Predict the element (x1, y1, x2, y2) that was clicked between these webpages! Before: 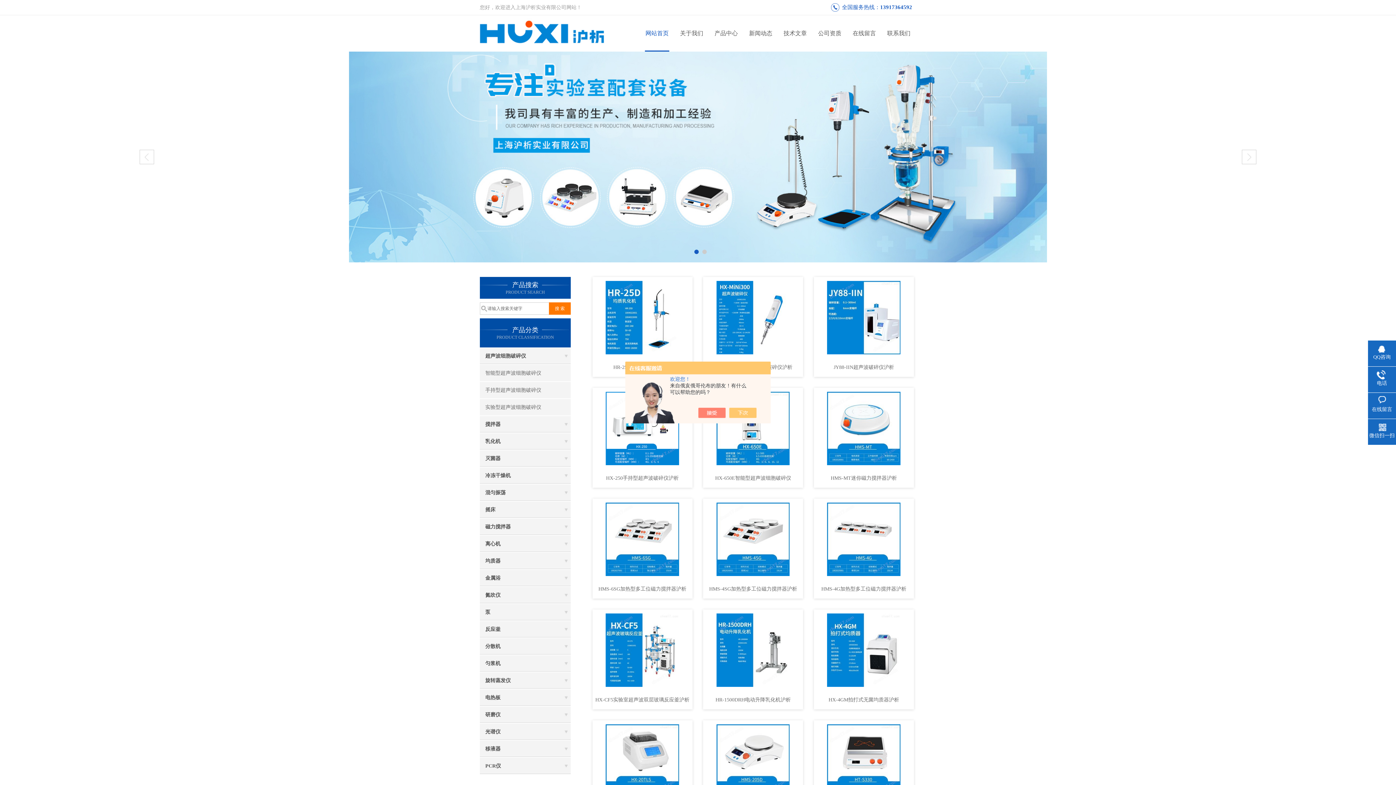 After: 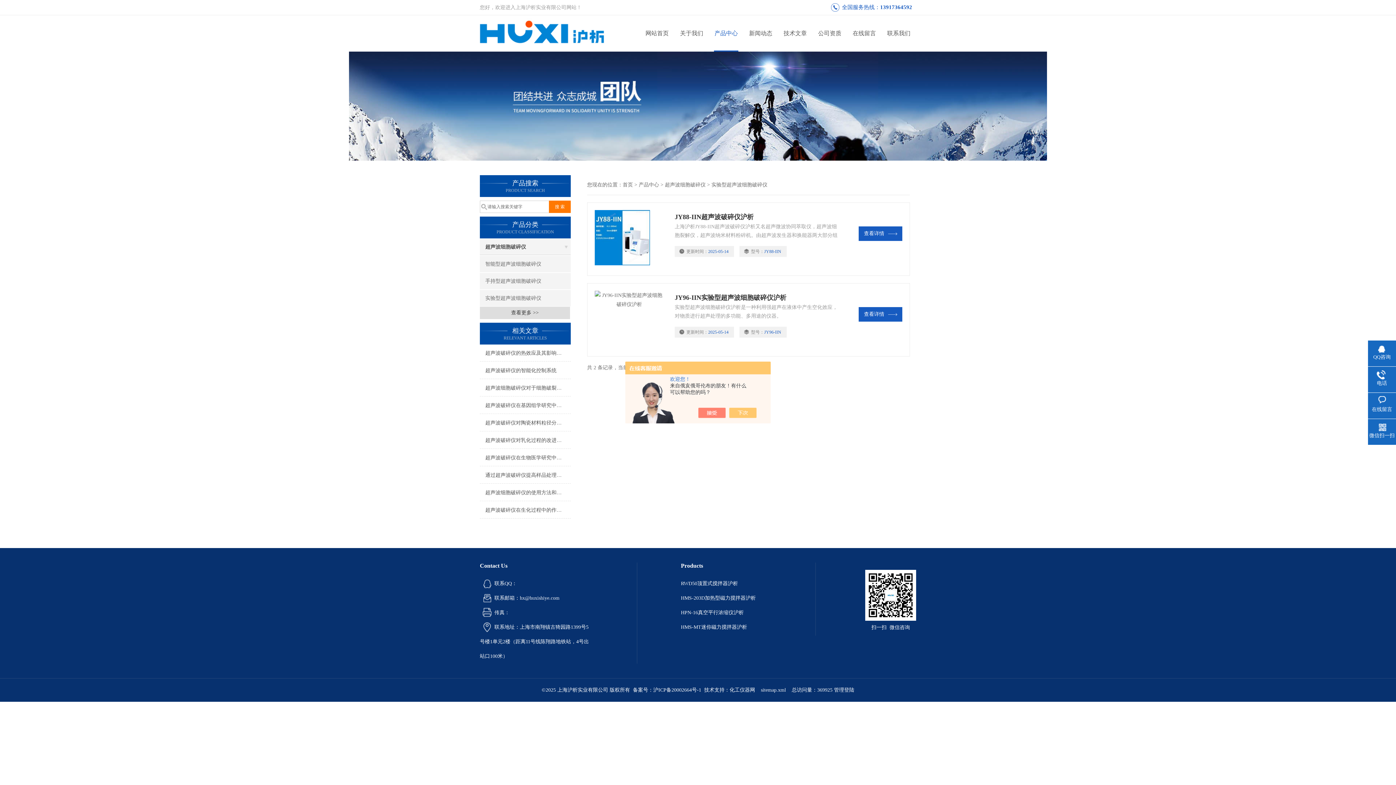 Action: label: 实验型超声波细胞破碎仪 bbox: (480, 399, 570, 415)